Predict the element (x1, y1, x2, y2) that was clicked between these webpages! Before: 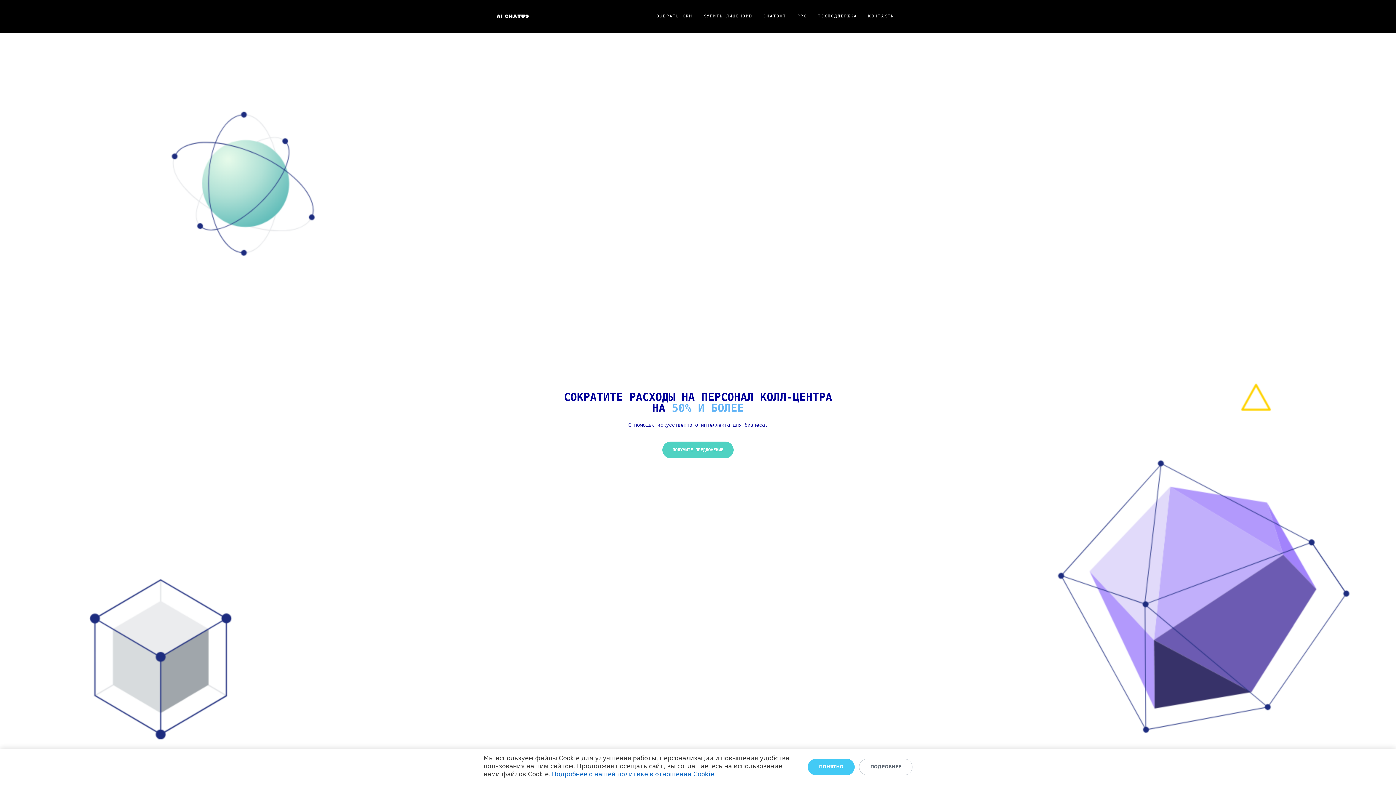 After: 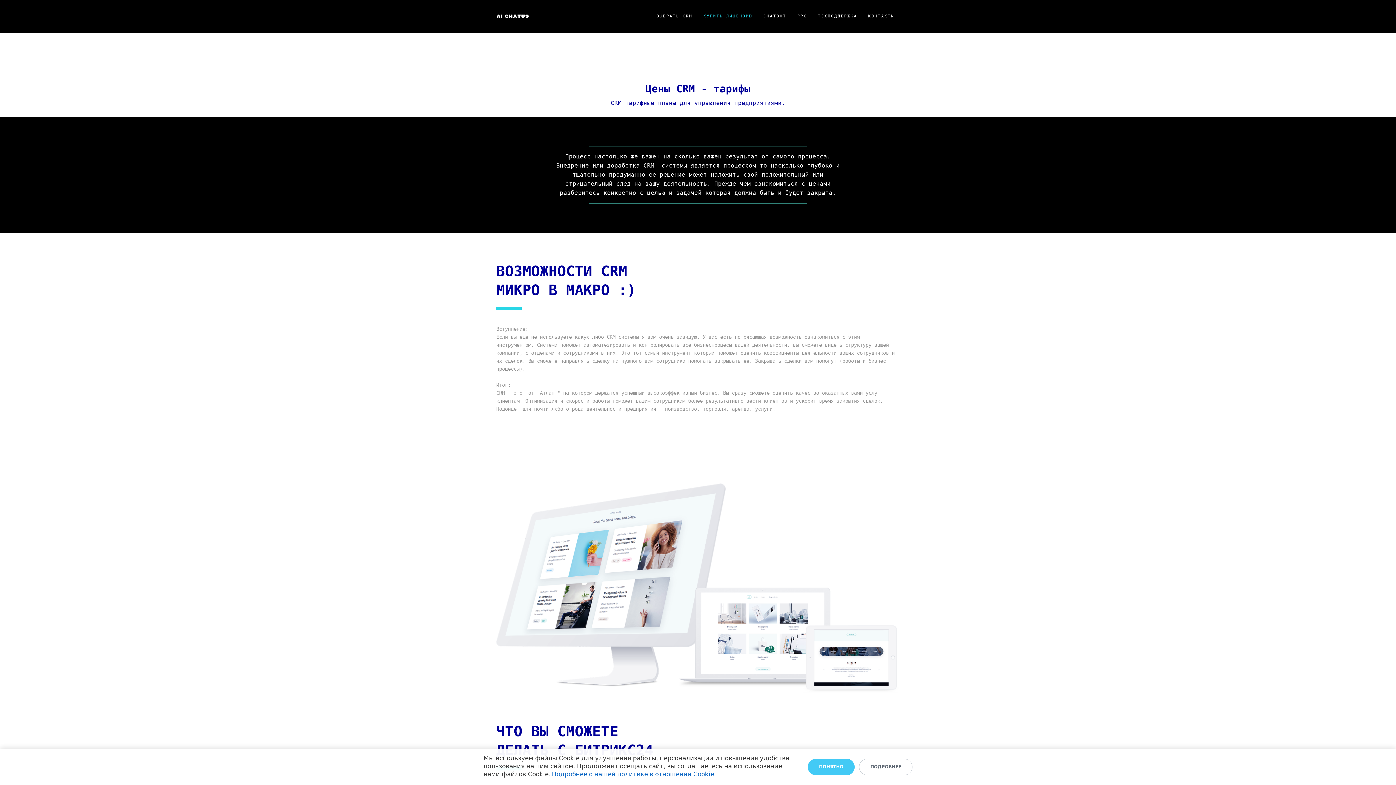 Action: bbox: (703, 13, 752, 19) label: КУПИТЬ ЛИЦЕНЗИЮ